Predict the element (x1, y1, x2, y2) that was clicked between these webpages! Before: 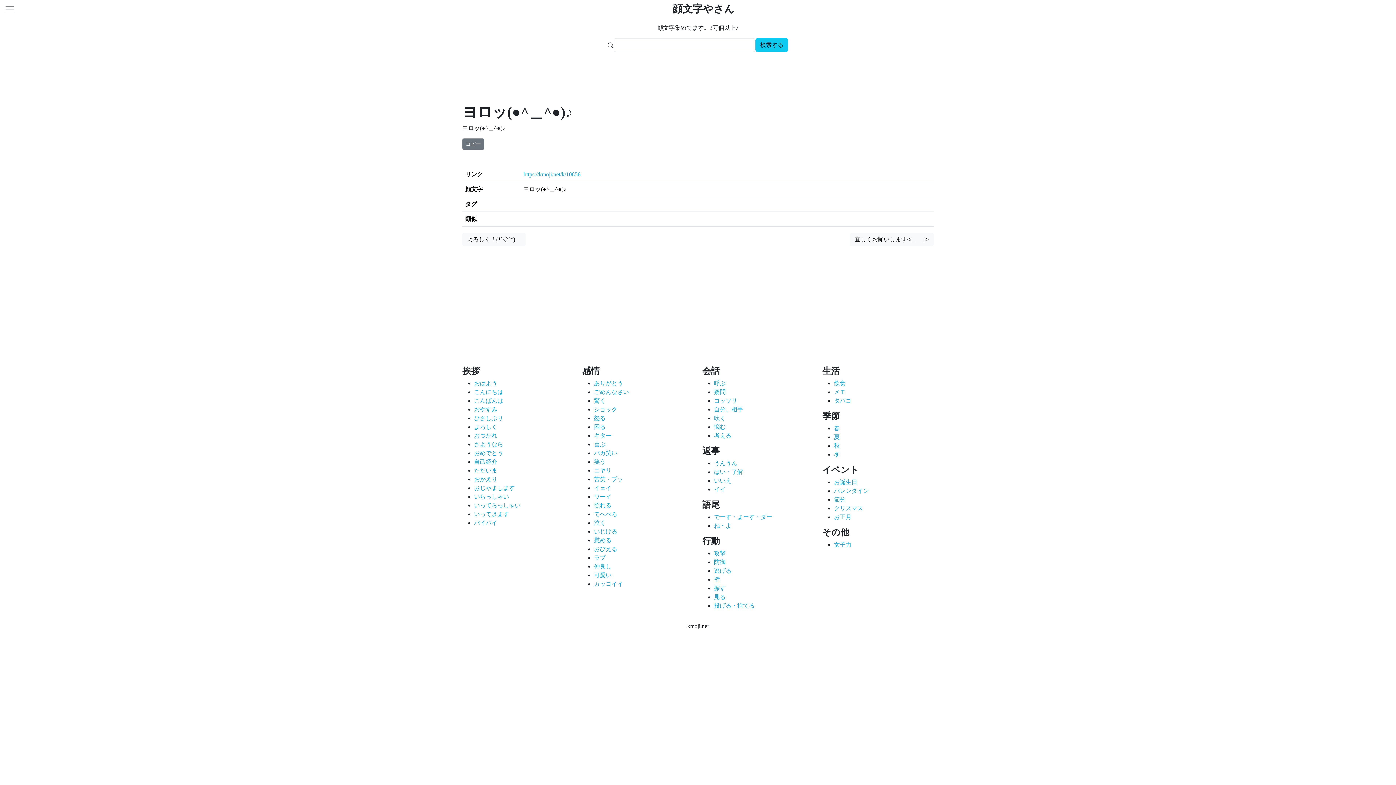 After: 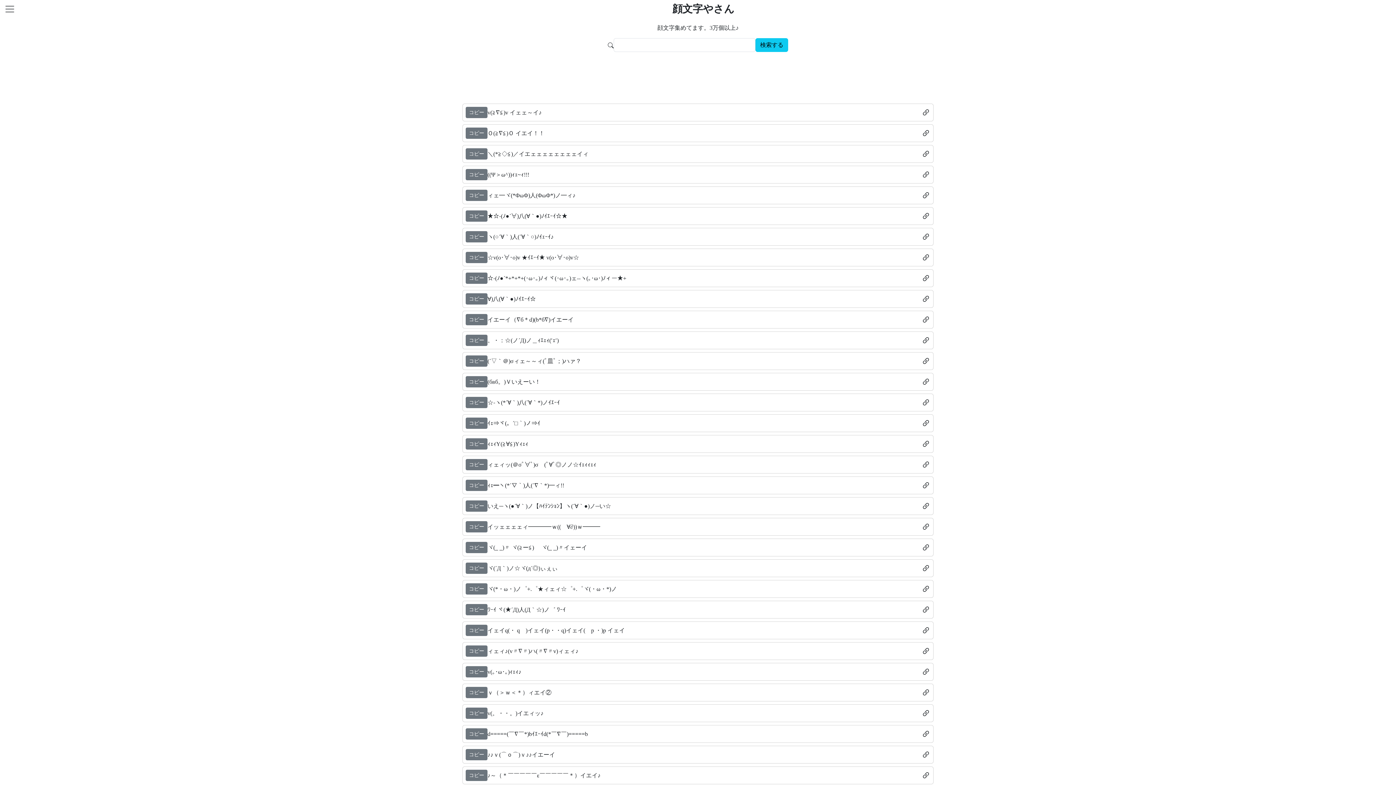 Action: label: イェイ bbox: (594, 485, 611, 491)